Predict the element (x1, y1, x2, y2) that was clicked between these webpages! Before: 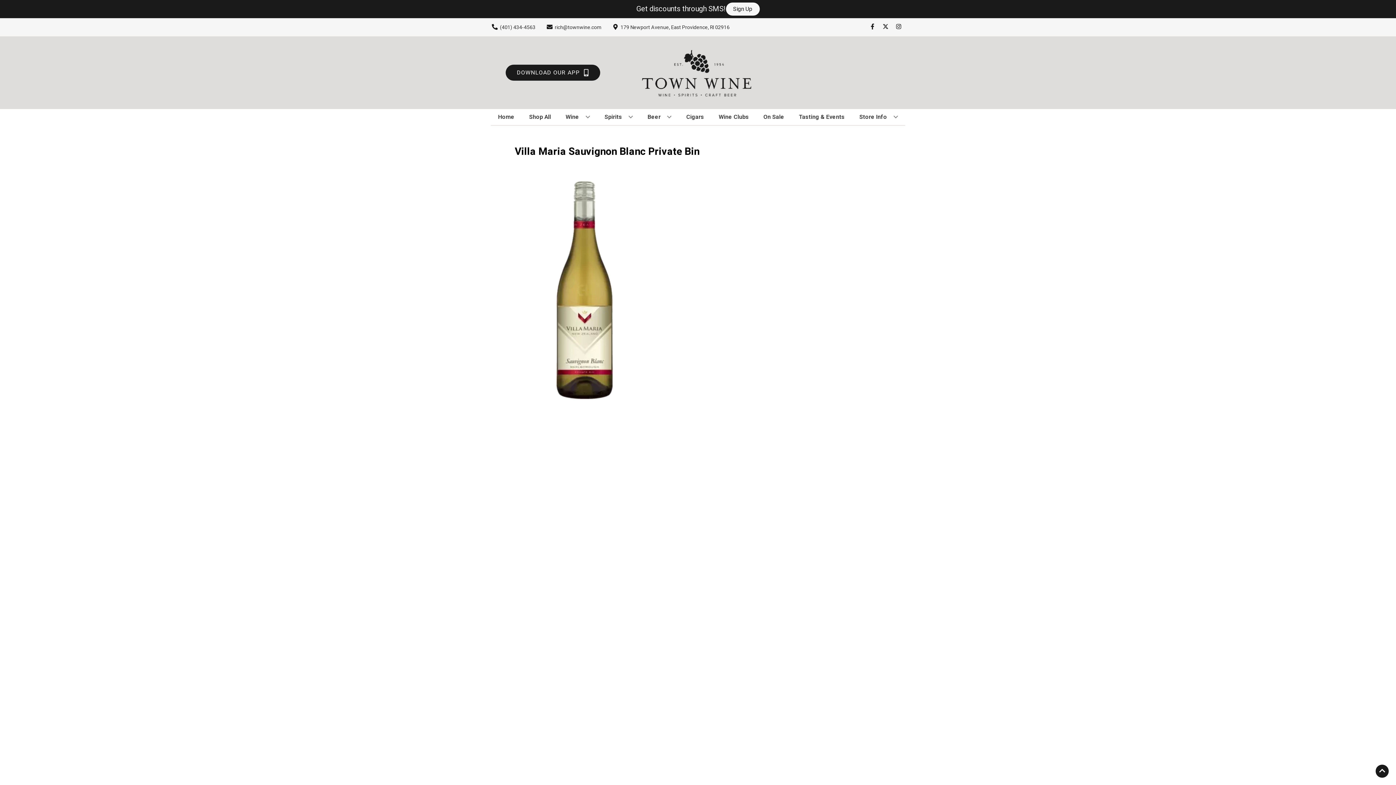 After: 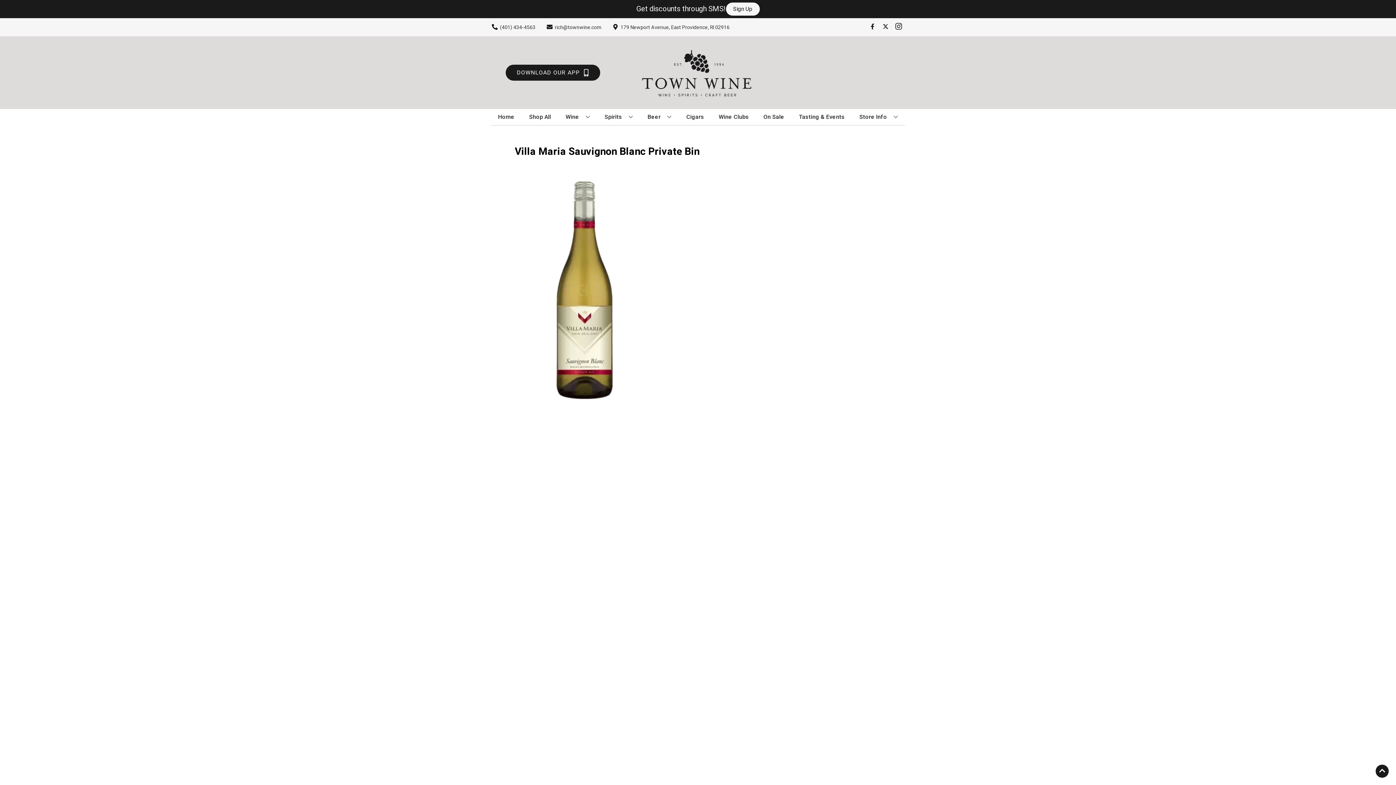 Action: bbox: (892, 23, 905, 30) label: Opens instagram in a new tab